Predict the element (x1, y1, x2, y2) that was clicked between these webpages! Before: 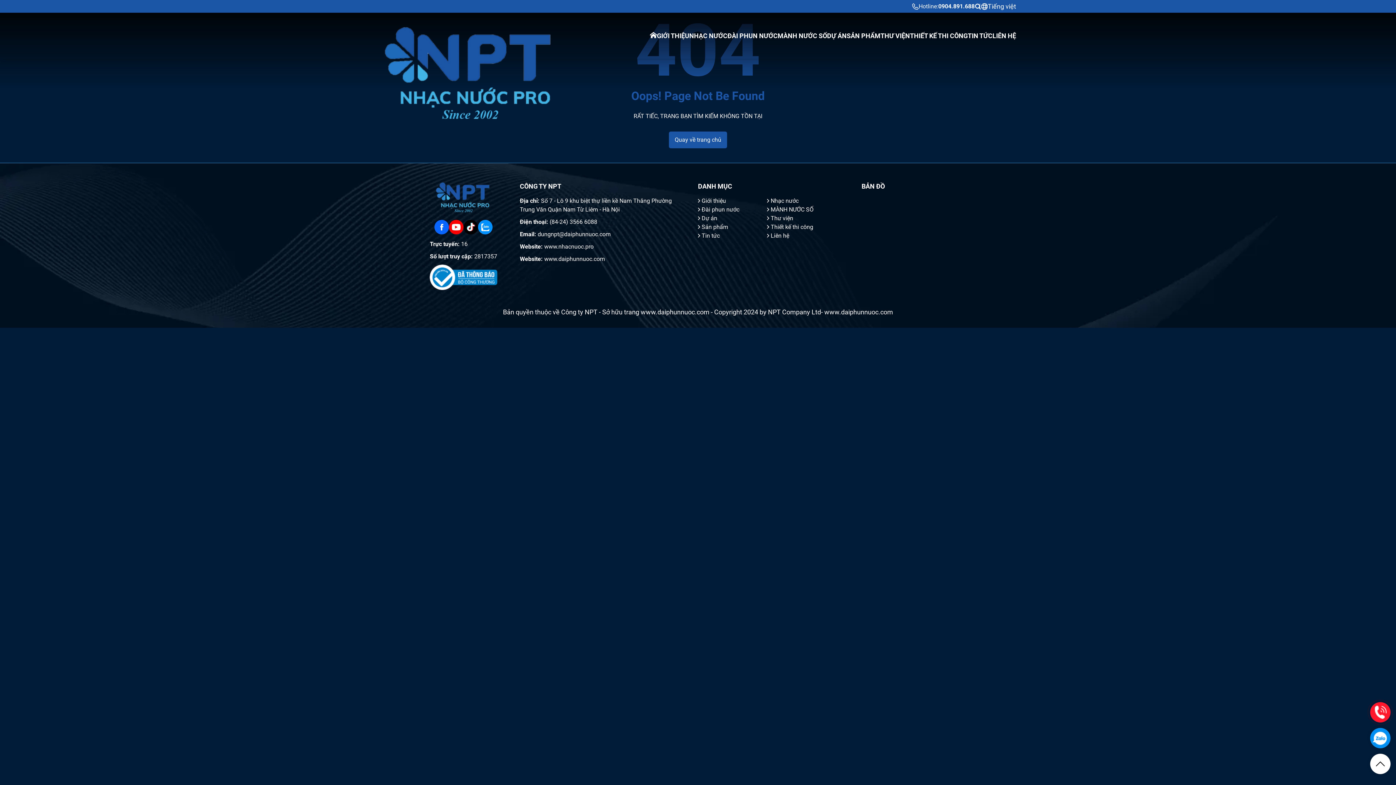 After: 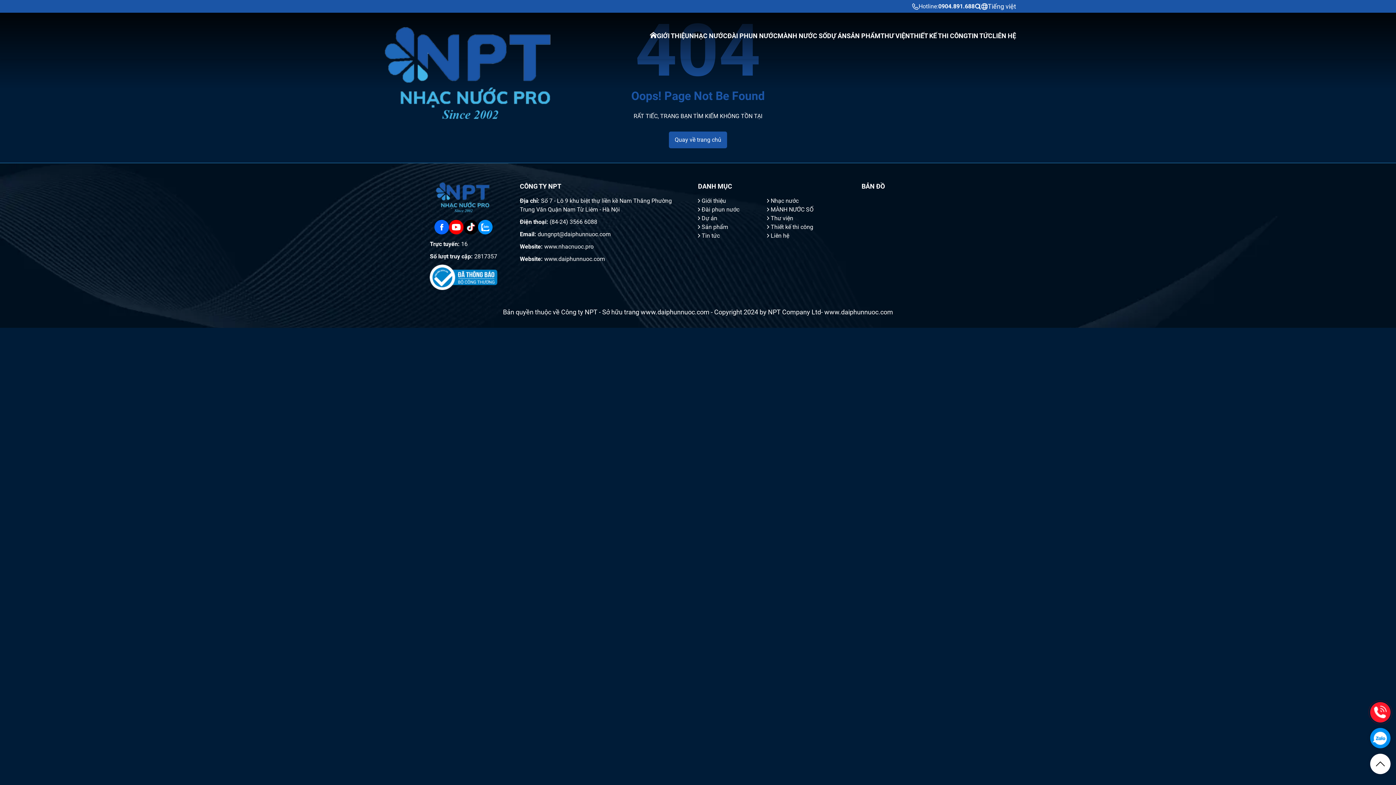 Action: bbox: (434, 220, 449, 234)